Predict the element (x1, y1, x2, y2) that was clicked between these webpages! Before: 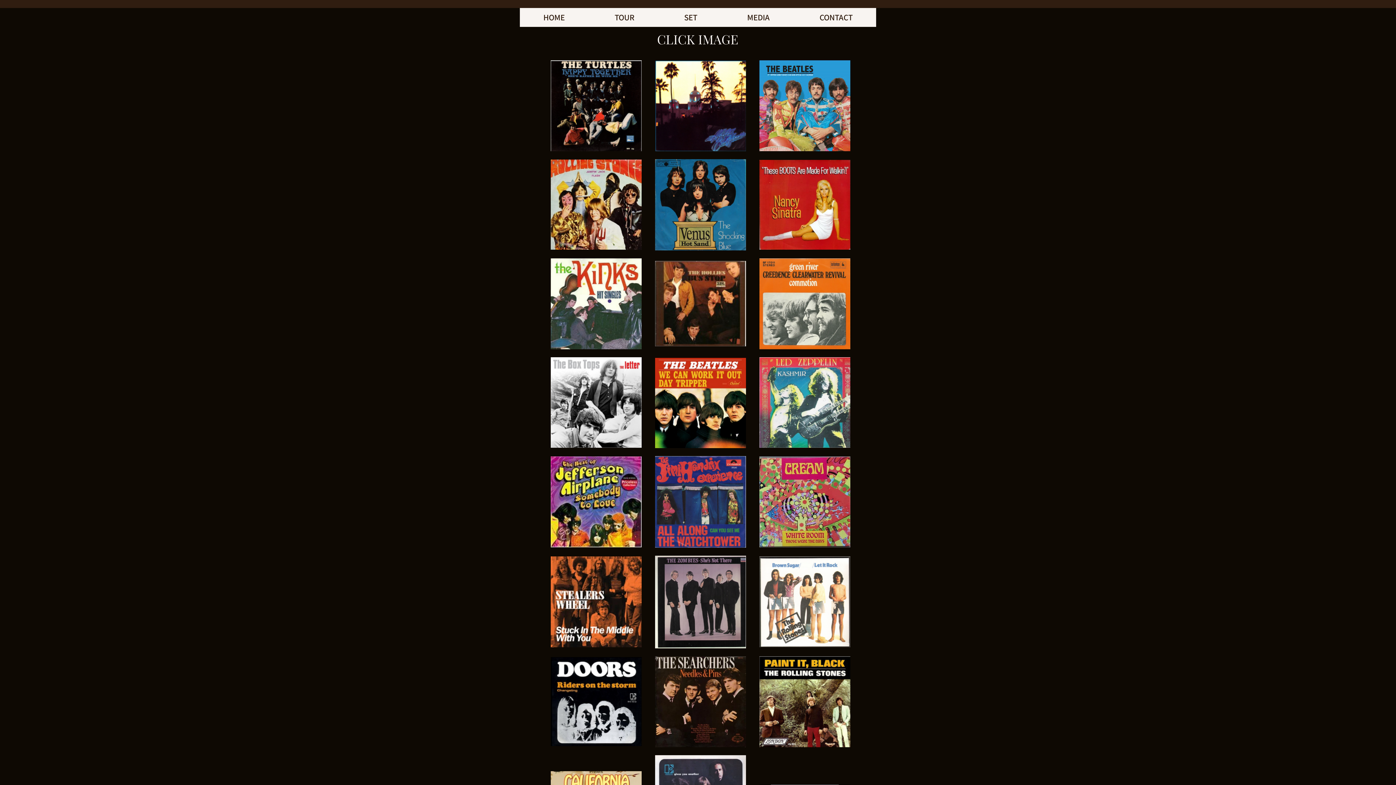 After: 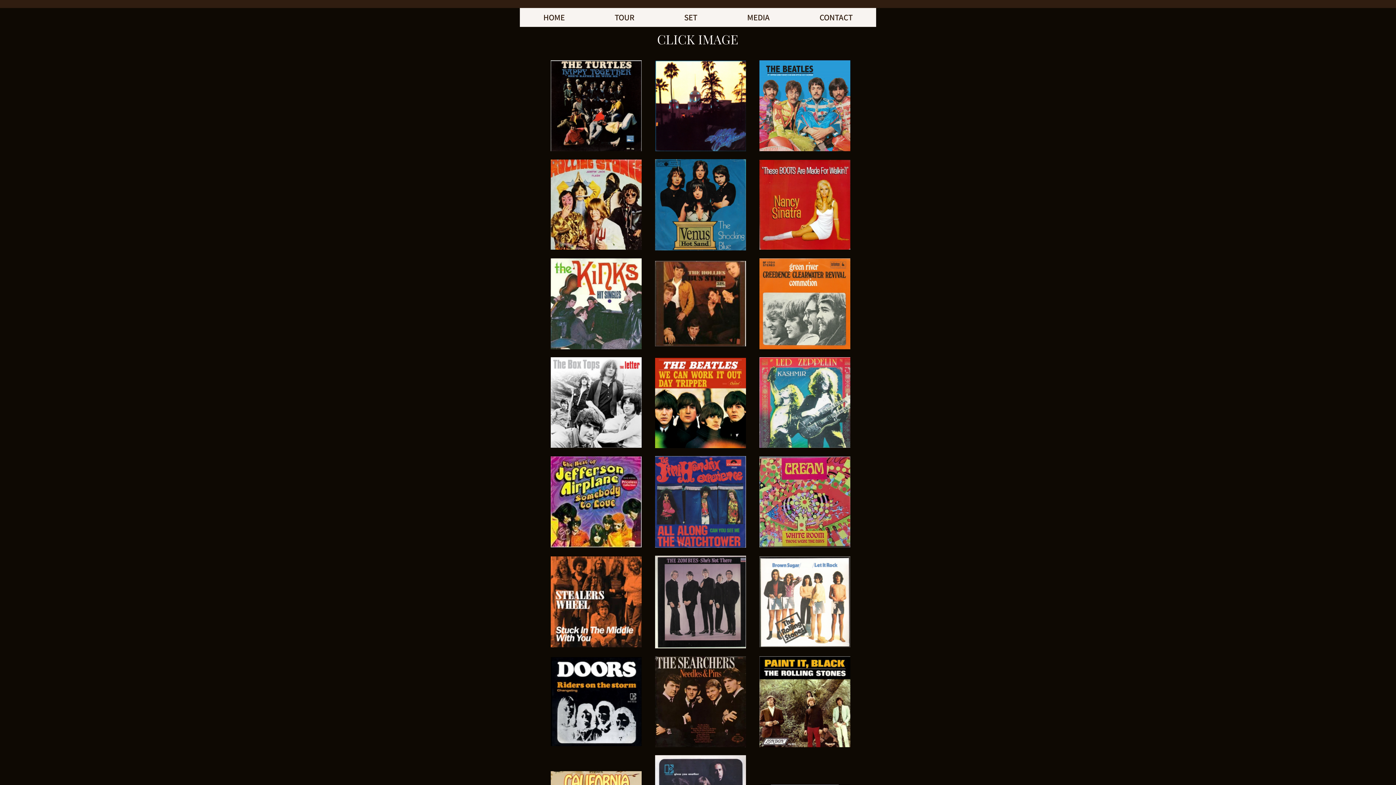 Action: bbox: (759, 644, 850, 648)